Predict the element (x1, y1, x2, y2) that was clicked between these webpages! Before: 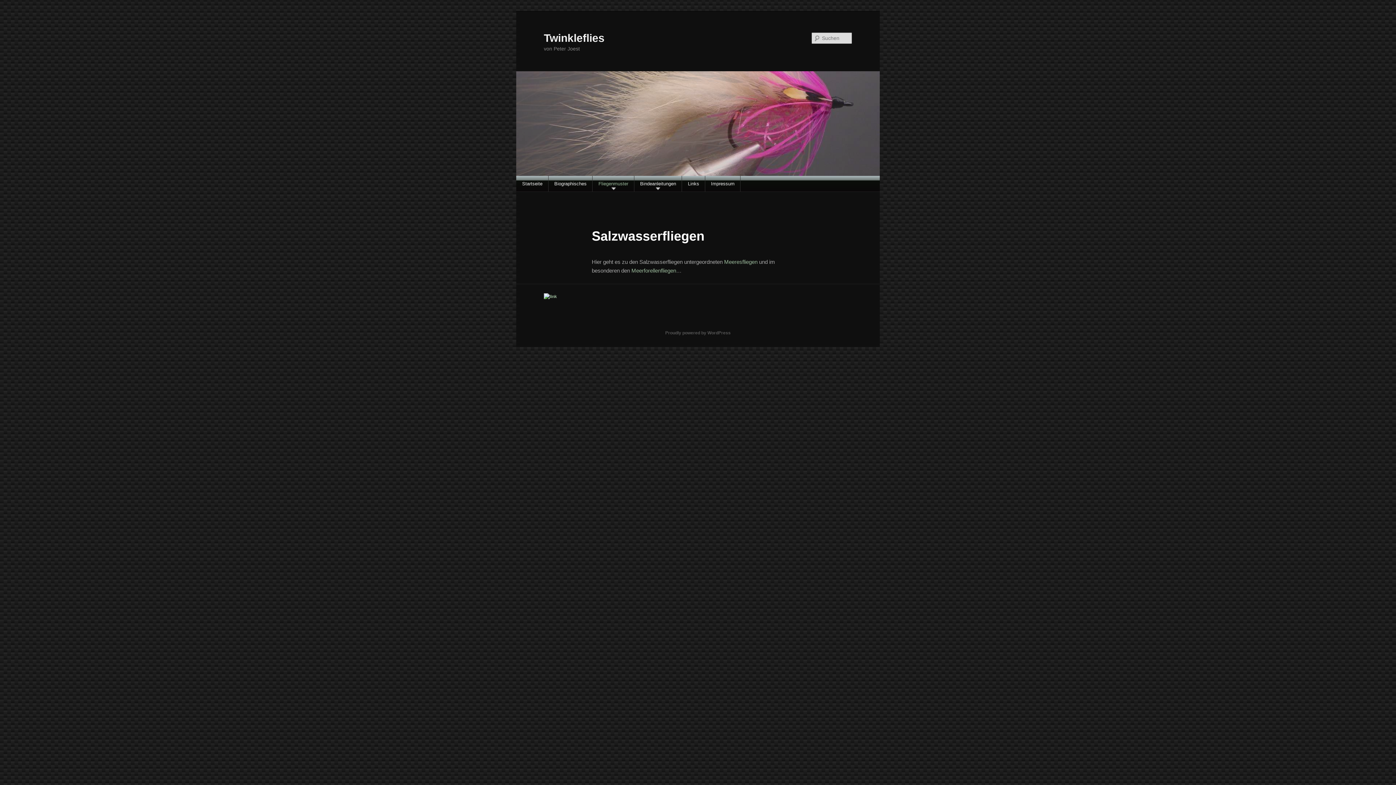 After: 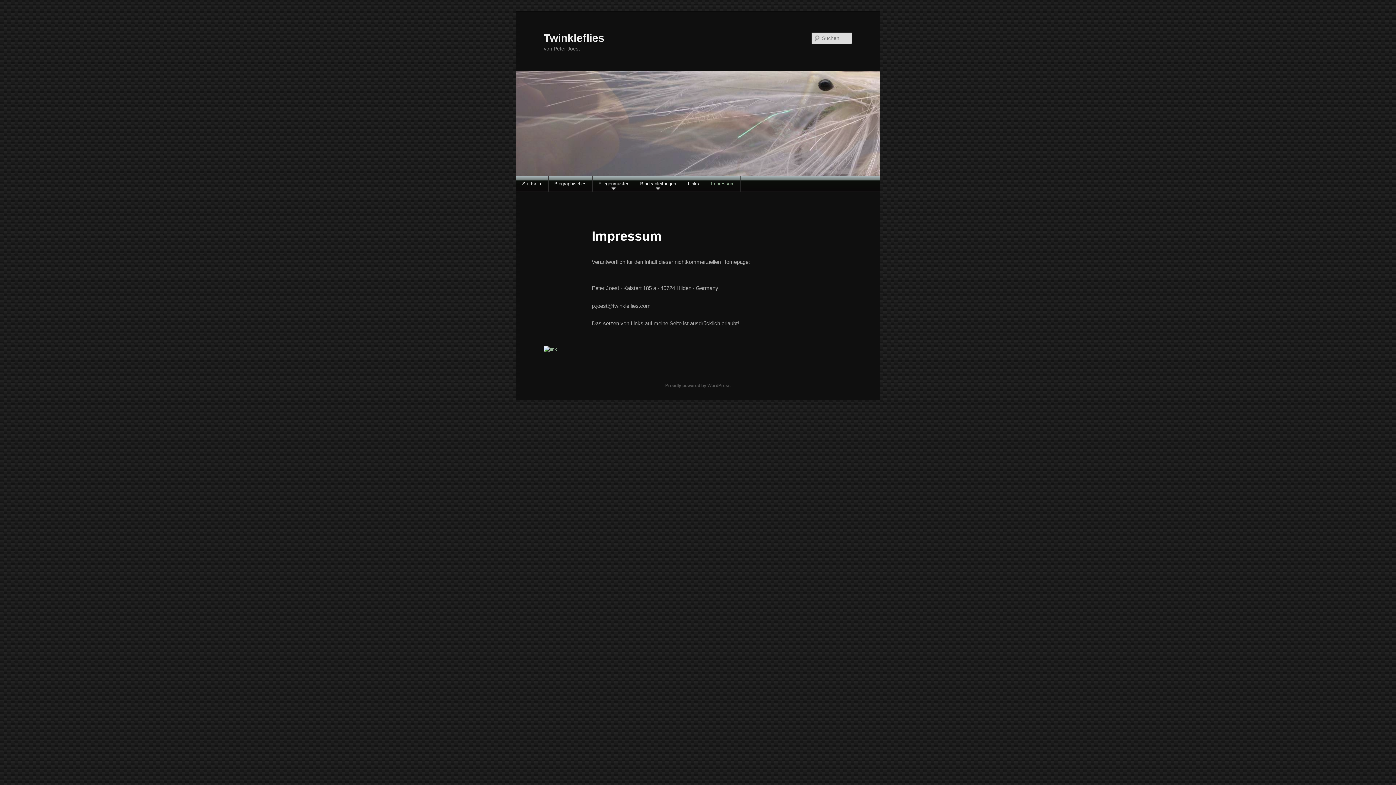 Action: bbox: (705, 176, 740, 191) label: Impressum